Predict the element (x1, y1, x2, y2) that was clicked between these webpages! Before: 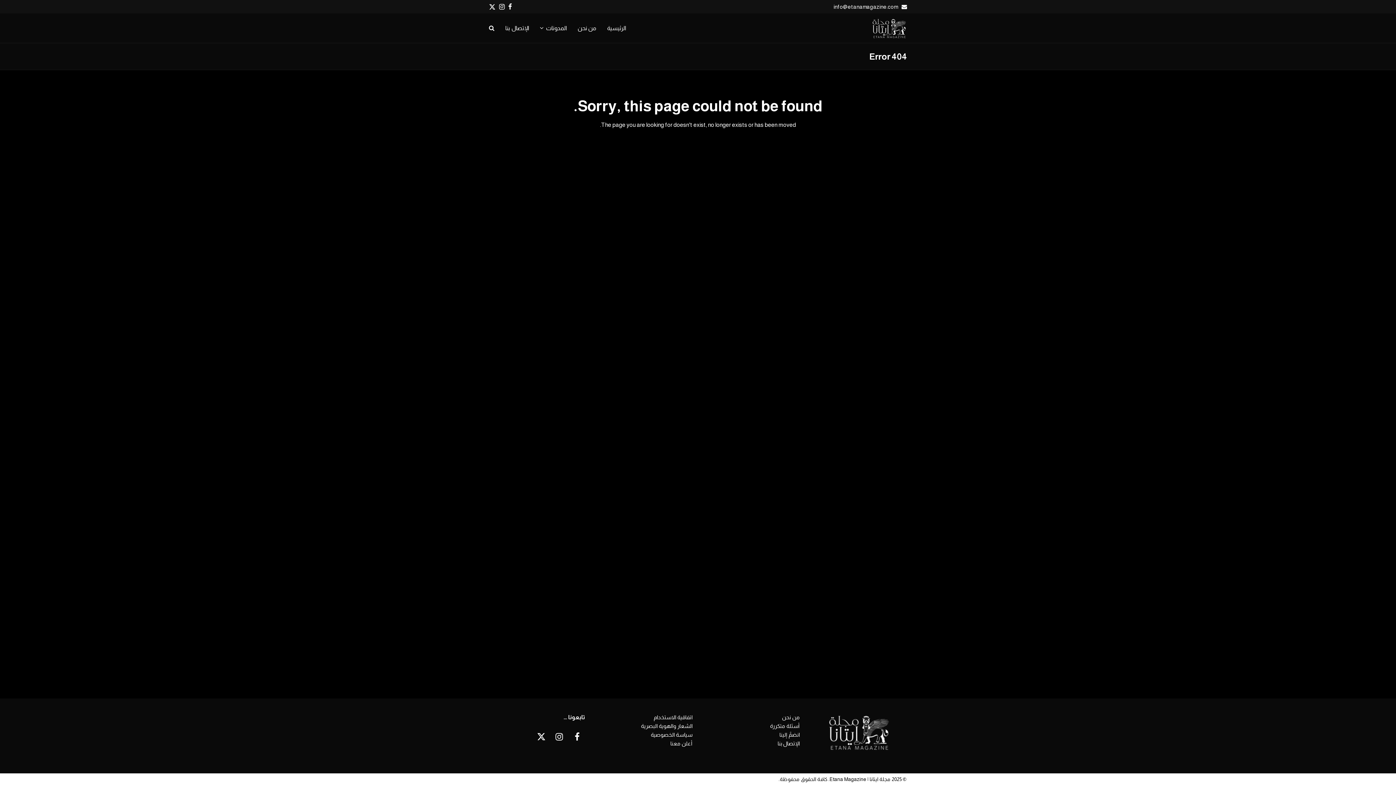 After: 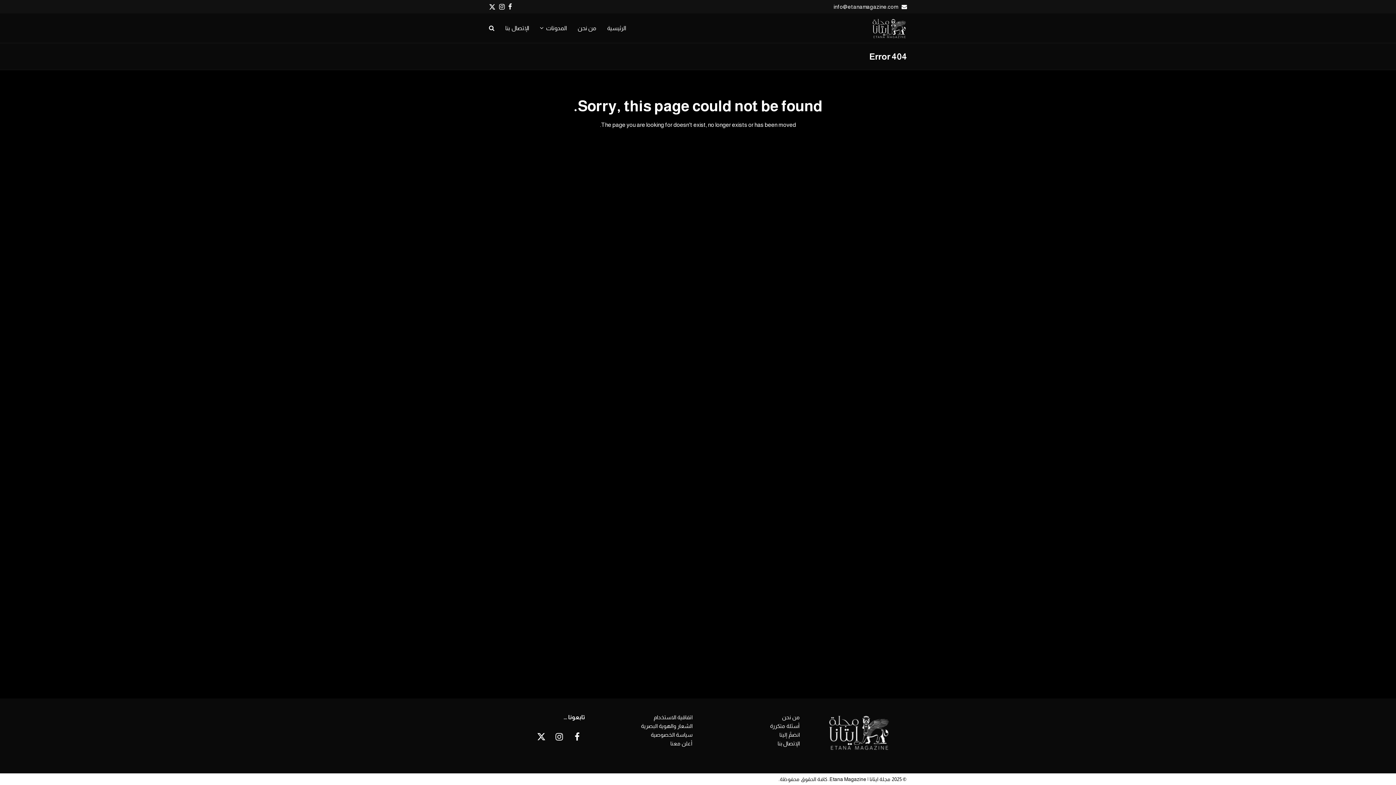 Action: label: Twitter bbox: (489, 0, 495, 12)